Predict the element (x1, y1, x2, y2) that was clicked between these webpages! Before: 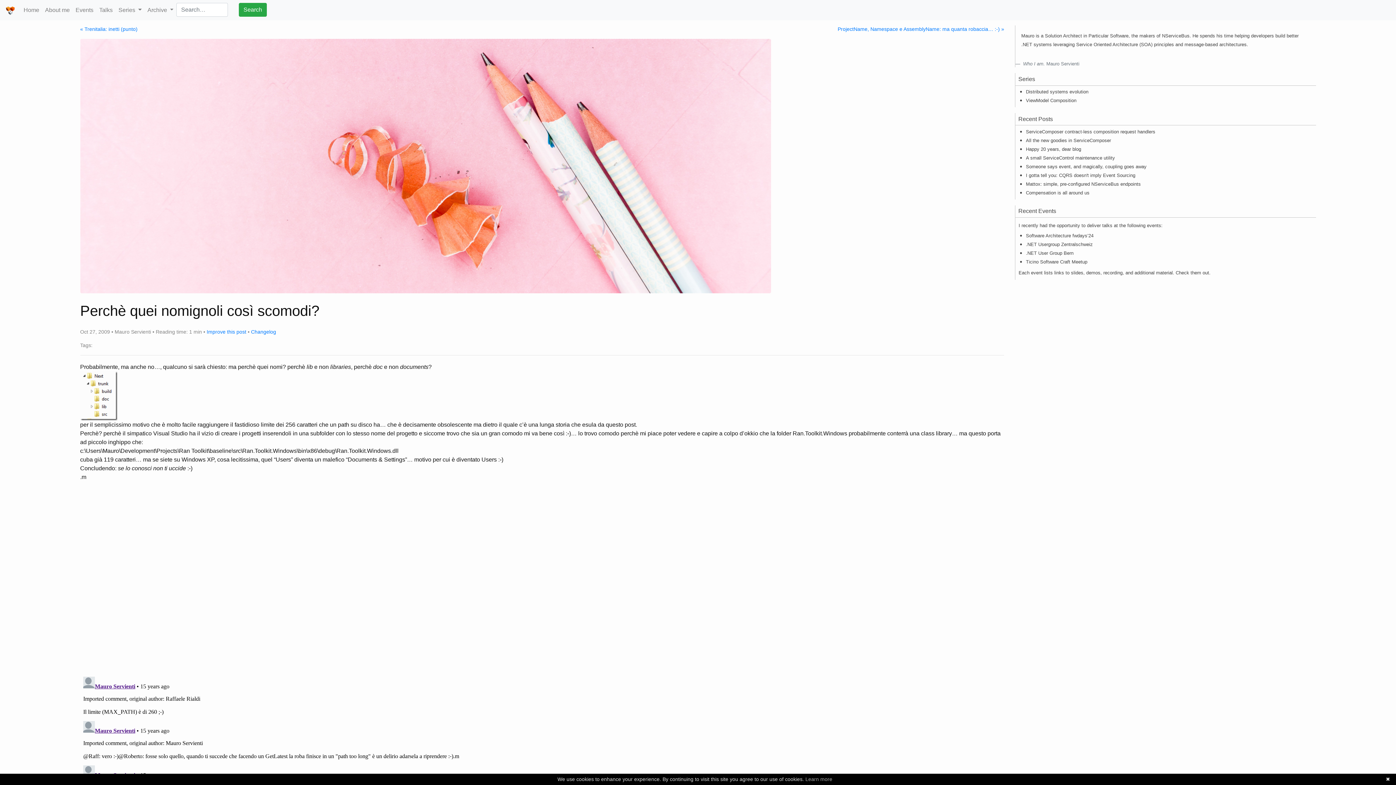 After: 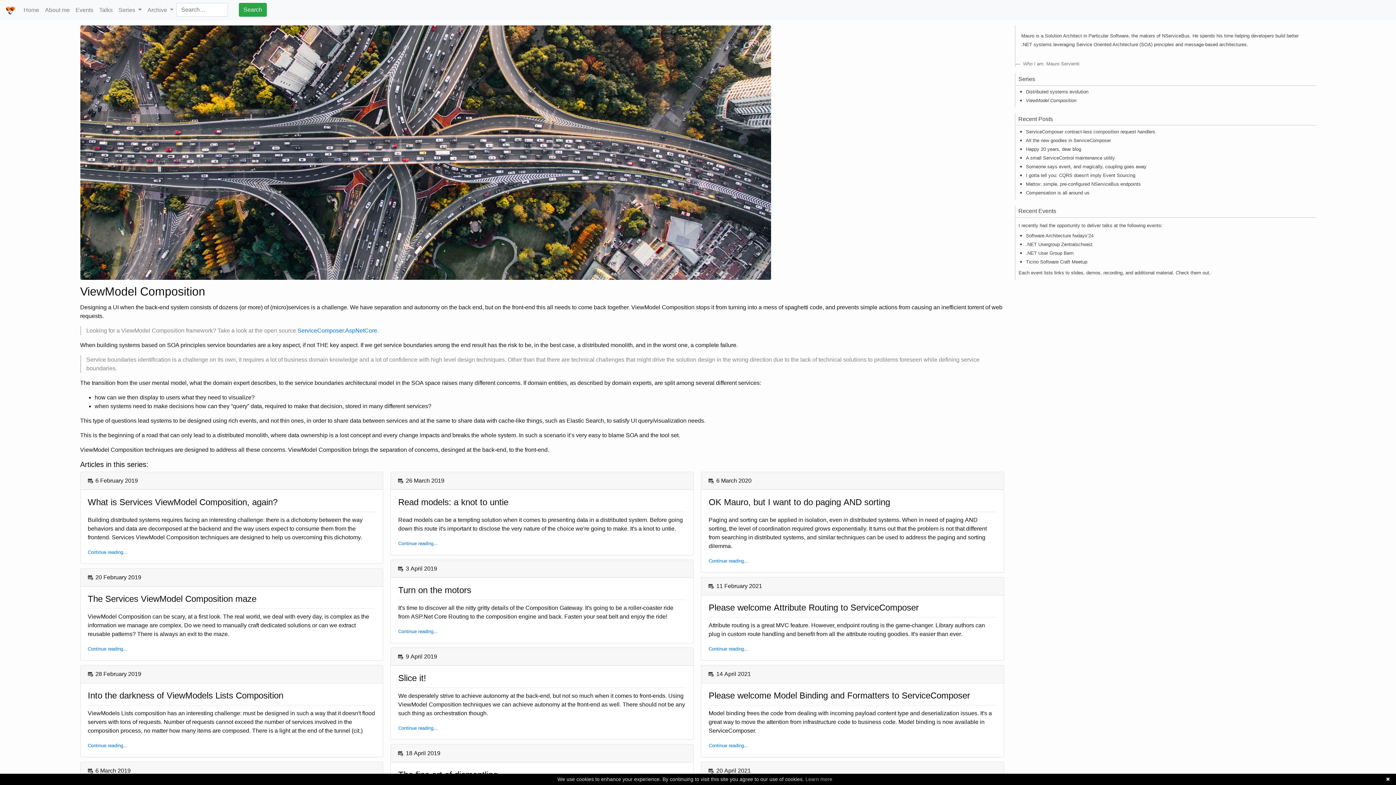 Action: bbox: (1026, 97, 1076, 103) label: ViewModel Composition